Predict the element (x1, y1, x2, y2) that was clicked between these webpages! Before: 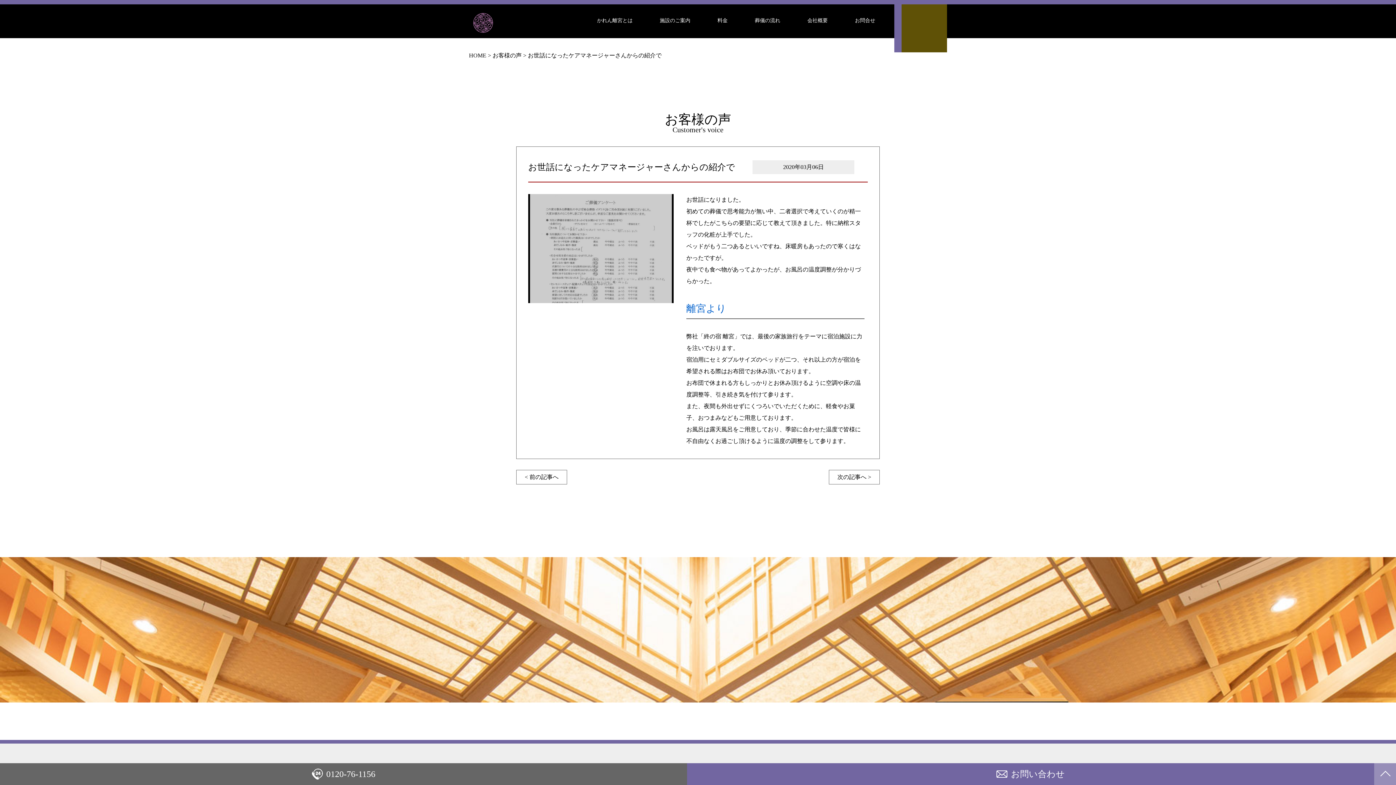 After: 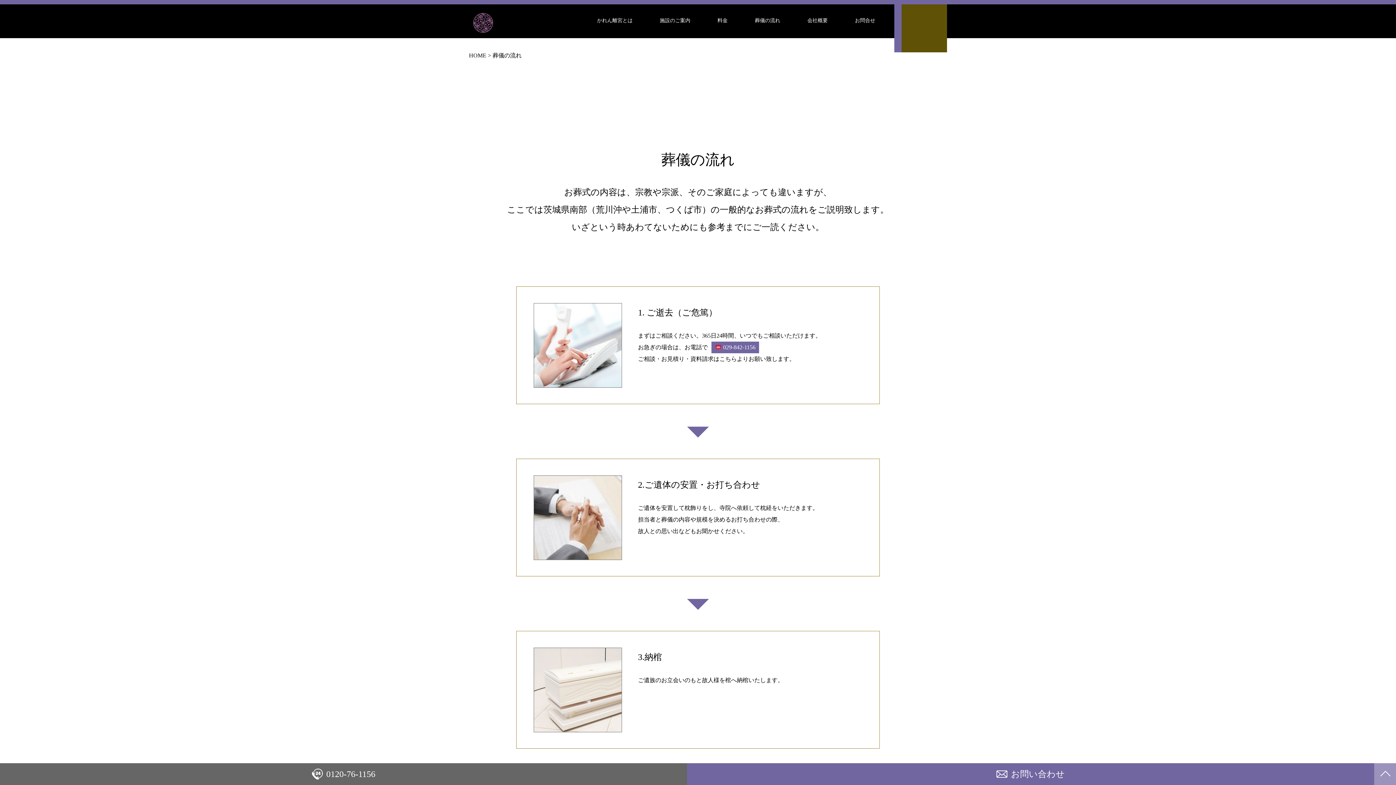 Action: label: 葬儀の流れ bbox: (741, 4, 794, 37)